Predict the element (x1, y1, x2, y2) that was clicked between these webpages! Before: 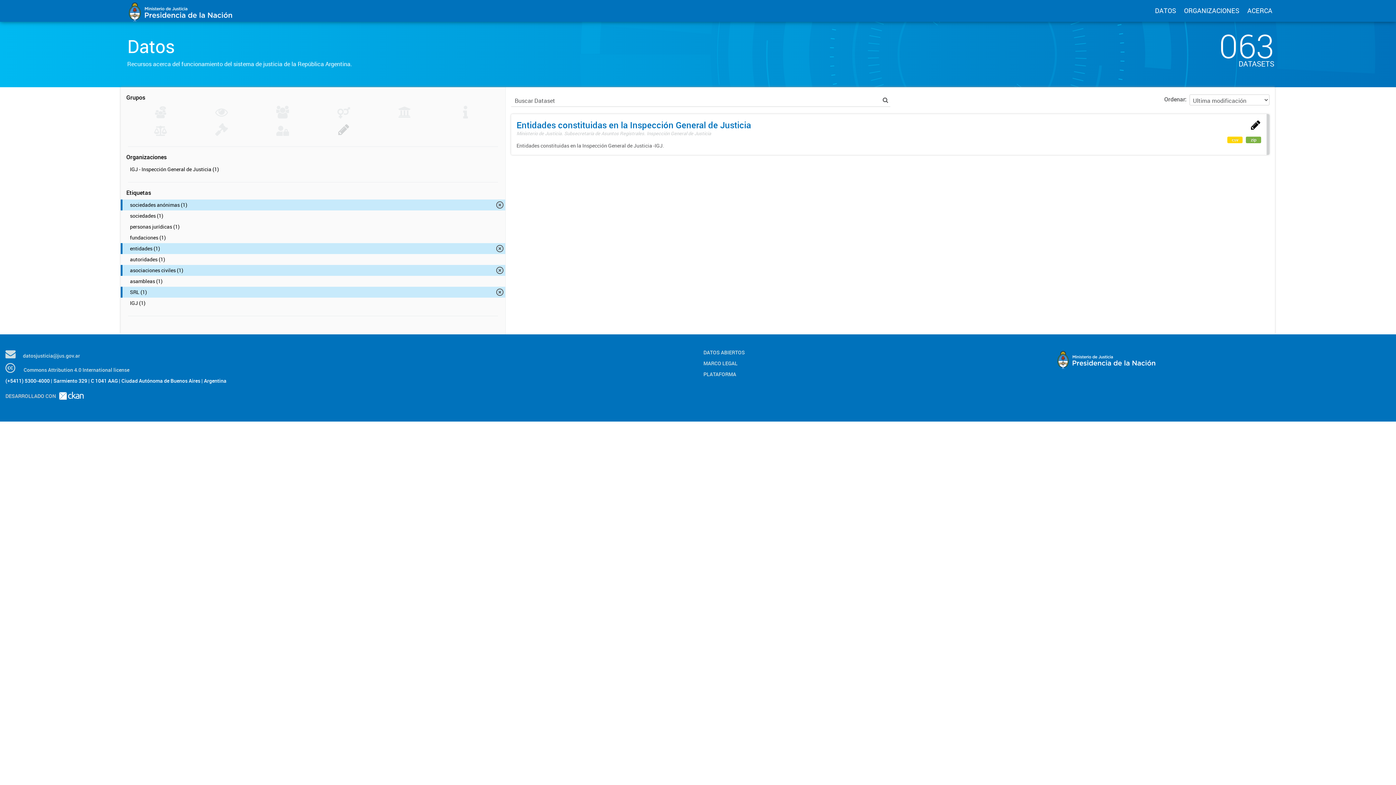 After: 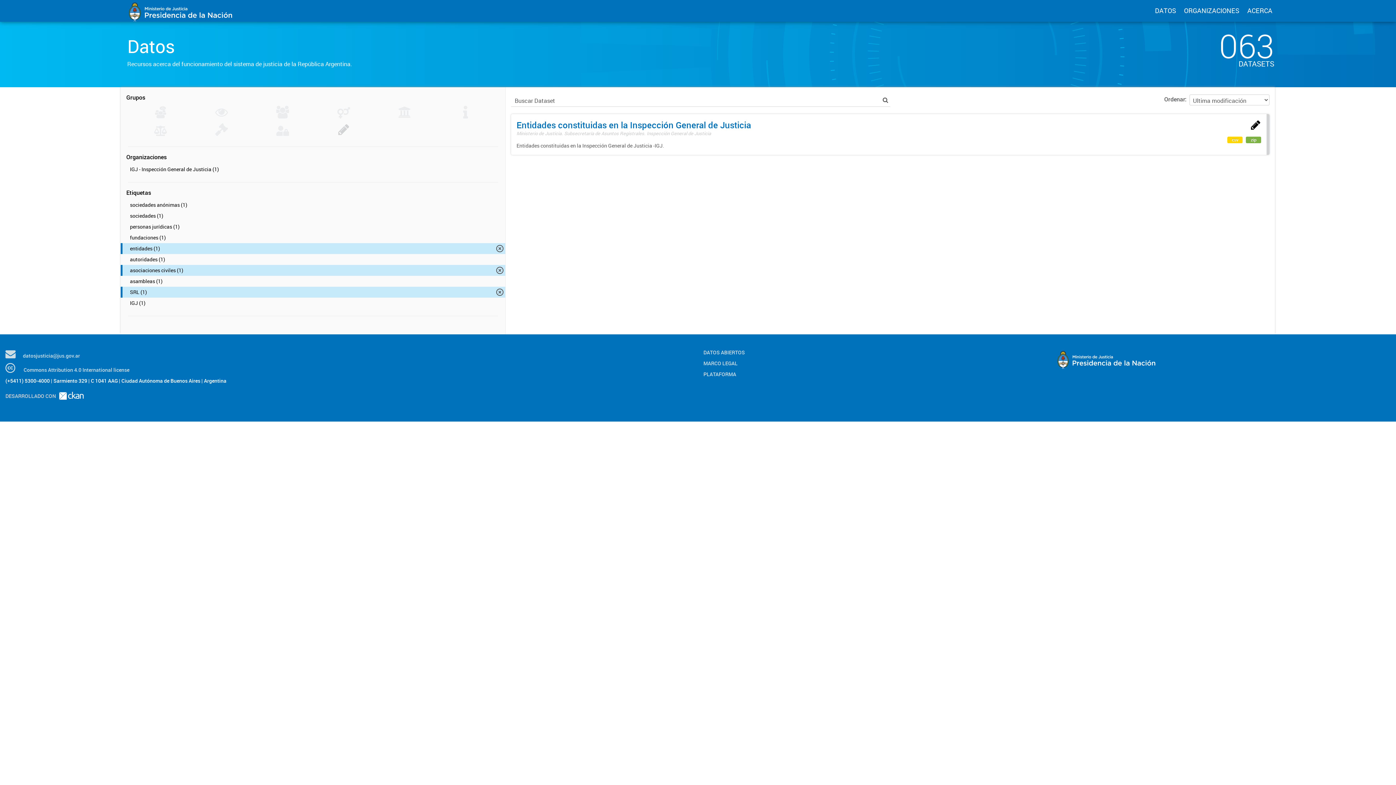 Action: label: sociedades anónimas (1) bbox: (120, 199, 505, 210)